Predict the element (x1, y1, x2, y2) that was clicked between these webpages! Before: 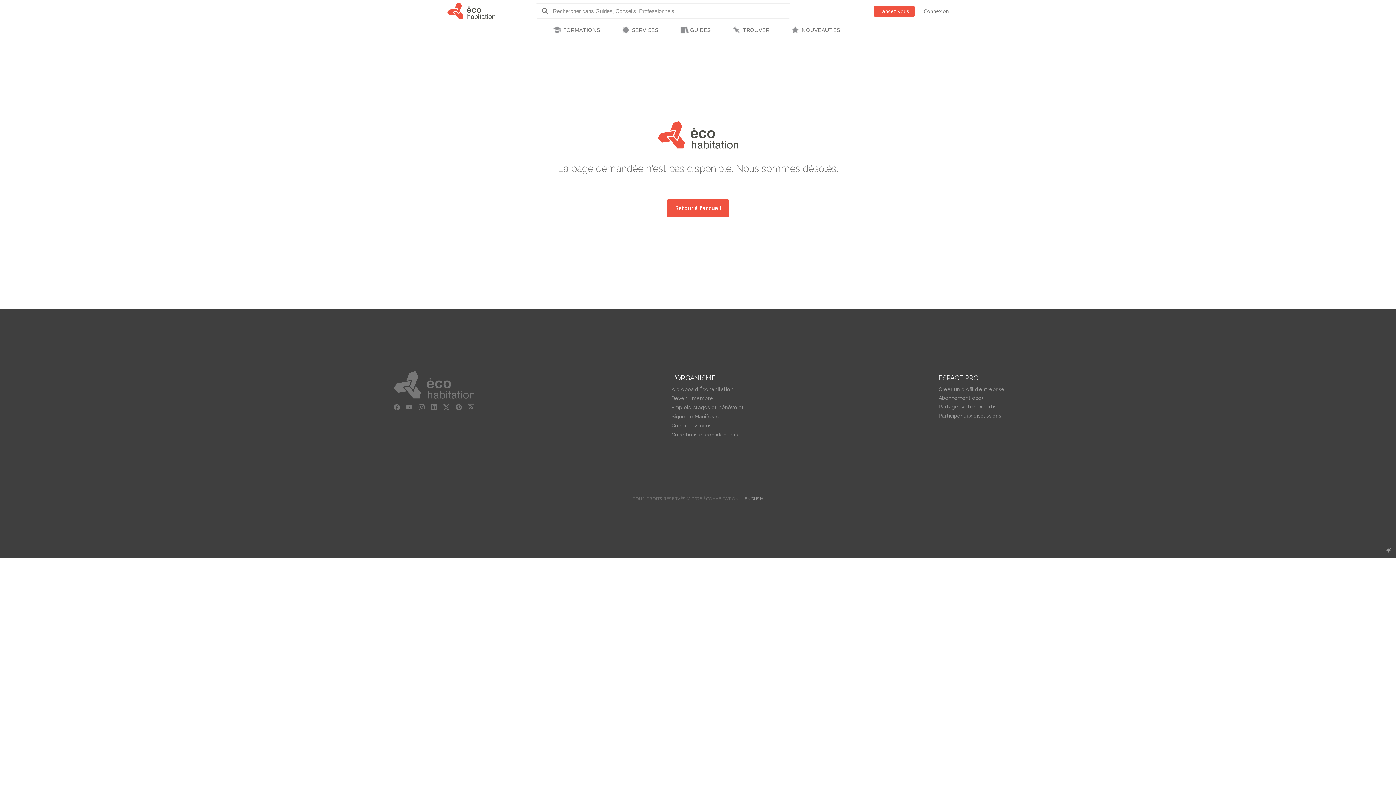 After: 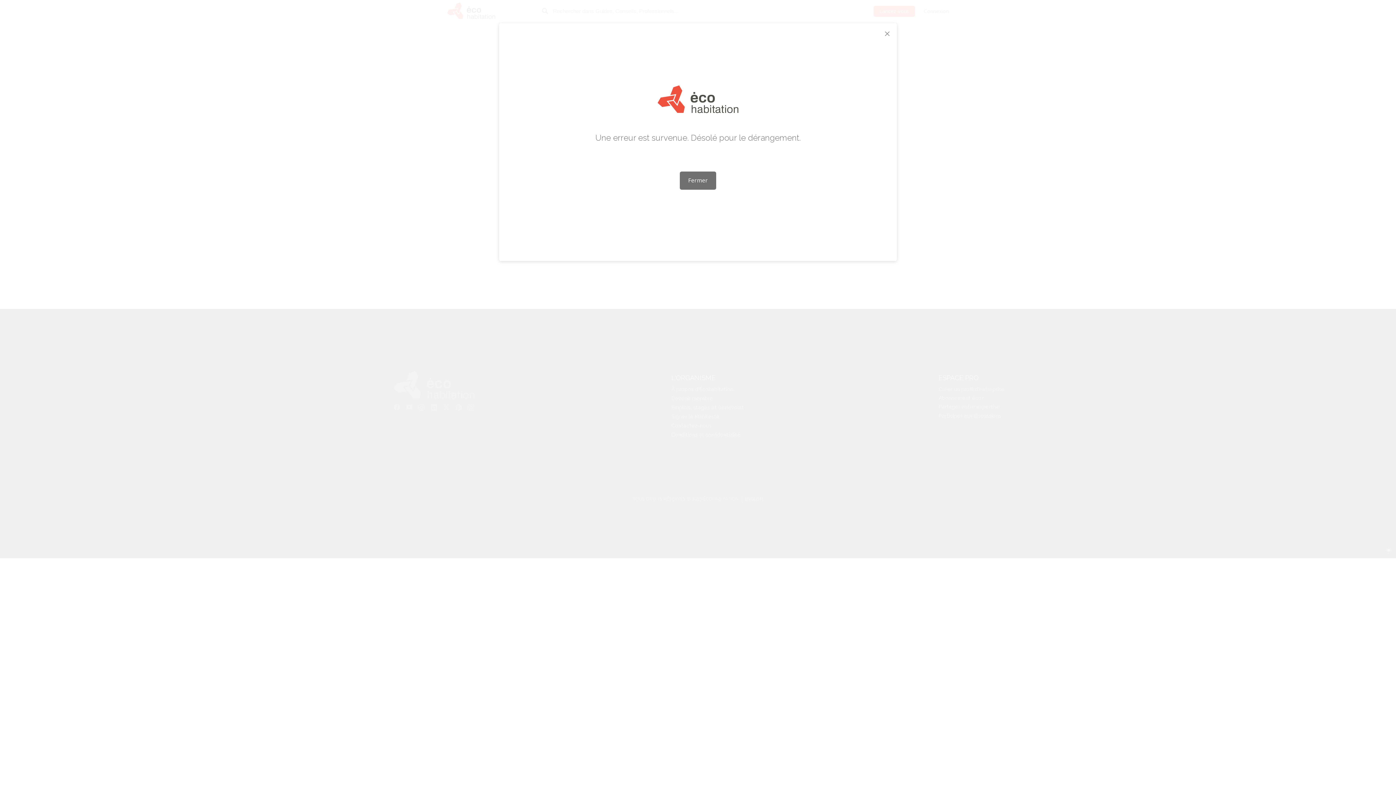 Action: label: Connexion bbox: (924, 5, 949, 16)